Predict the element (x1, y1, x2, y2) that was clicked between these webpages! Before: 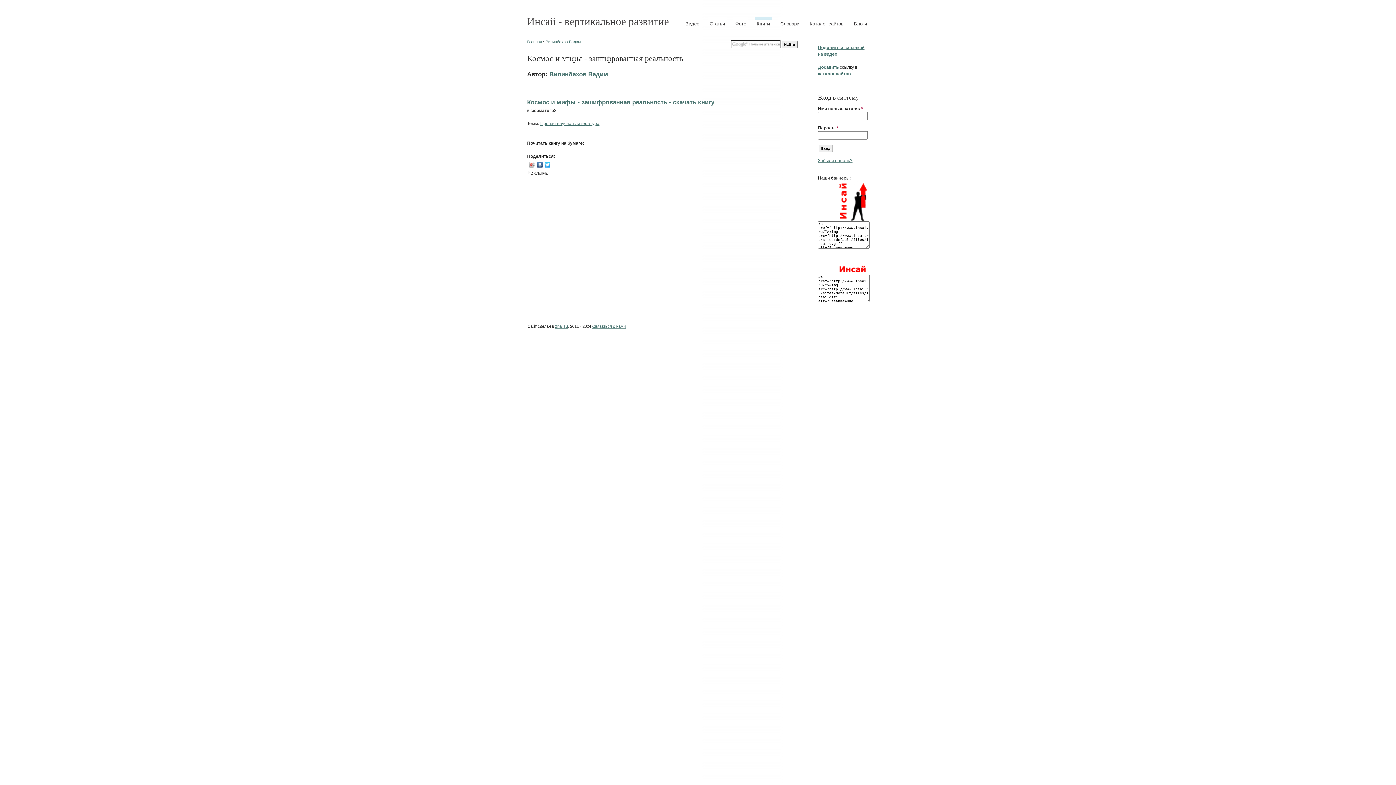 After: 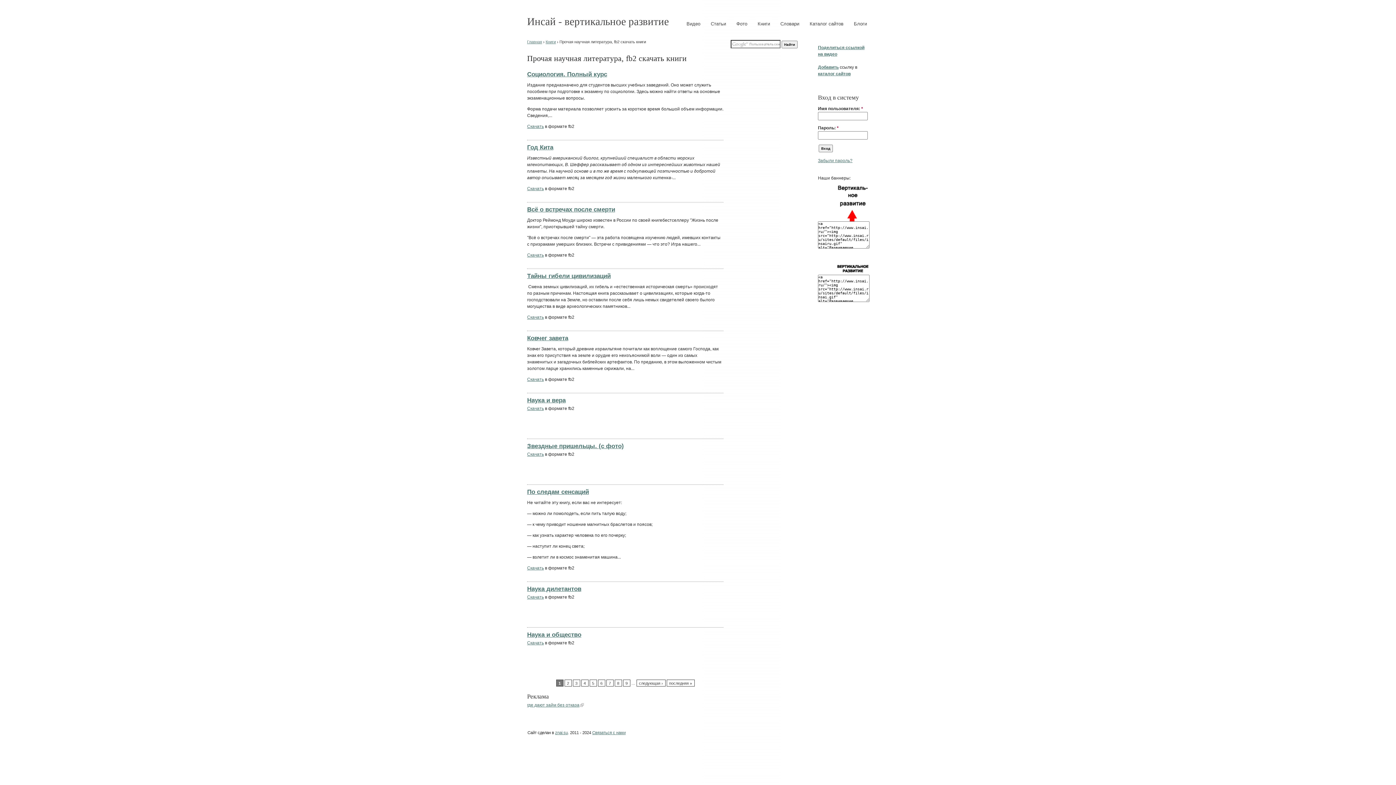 Action: label: Прочая научная литература bbox: (540, 120, 599, 126)